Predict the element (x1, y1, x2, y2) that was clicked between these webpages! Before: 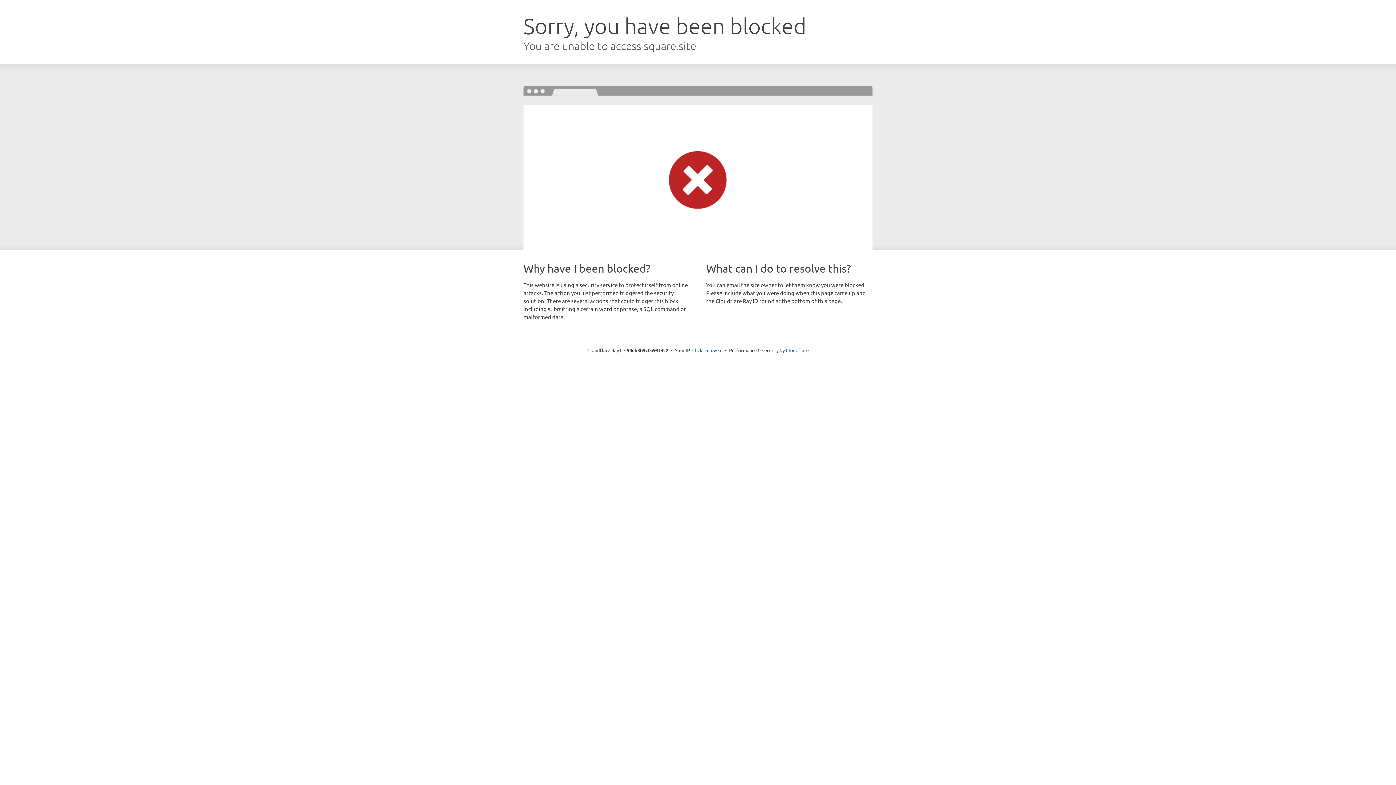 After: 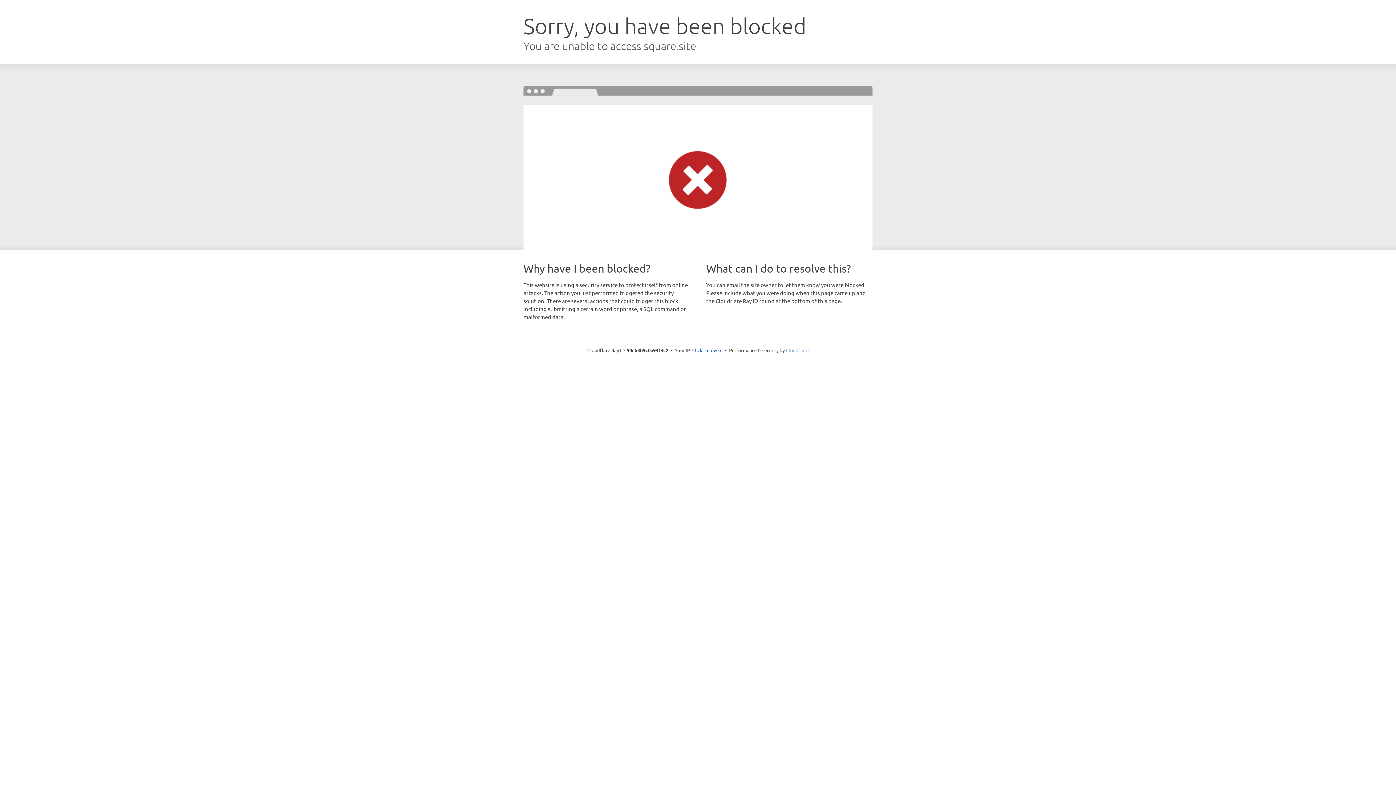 Action: bbox: (786, 347, 808, 353) label: Cloudflare